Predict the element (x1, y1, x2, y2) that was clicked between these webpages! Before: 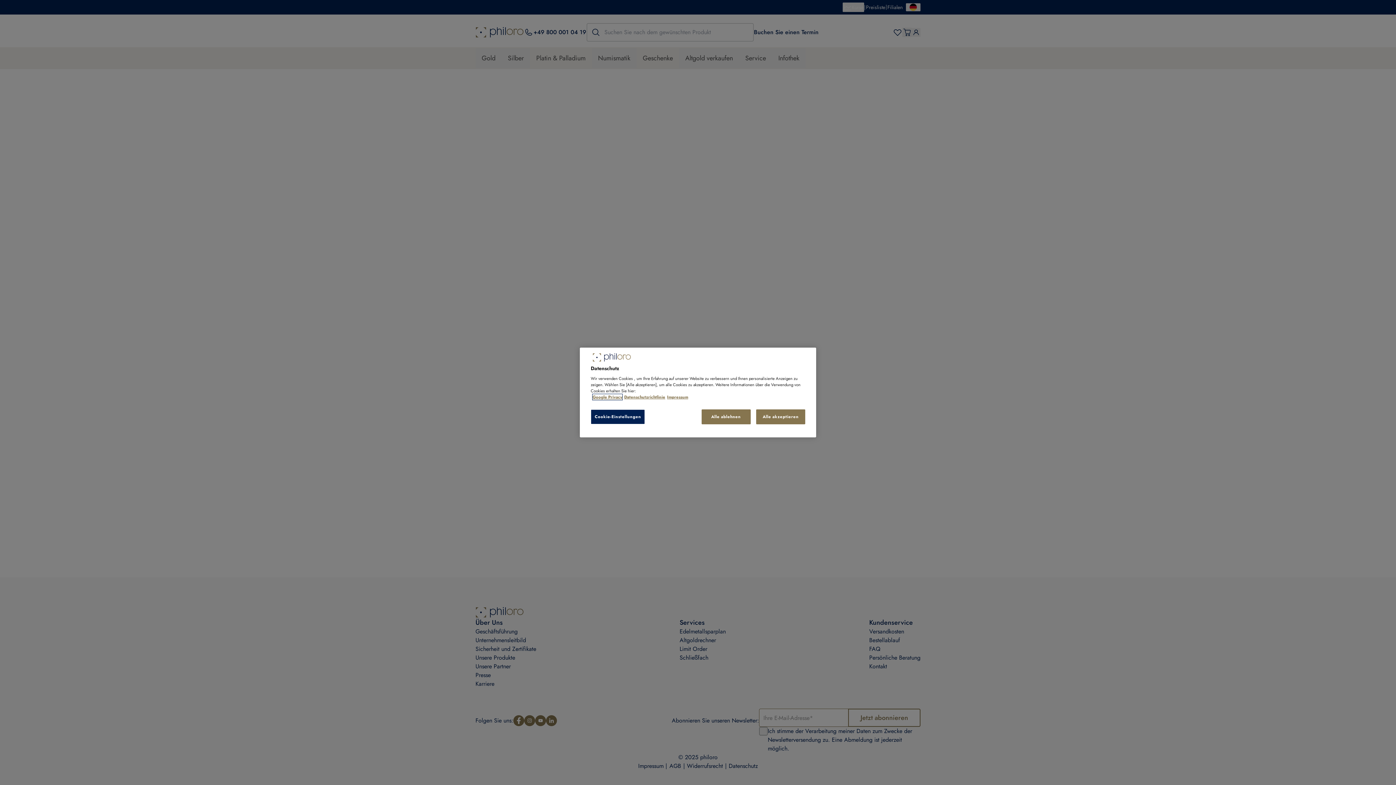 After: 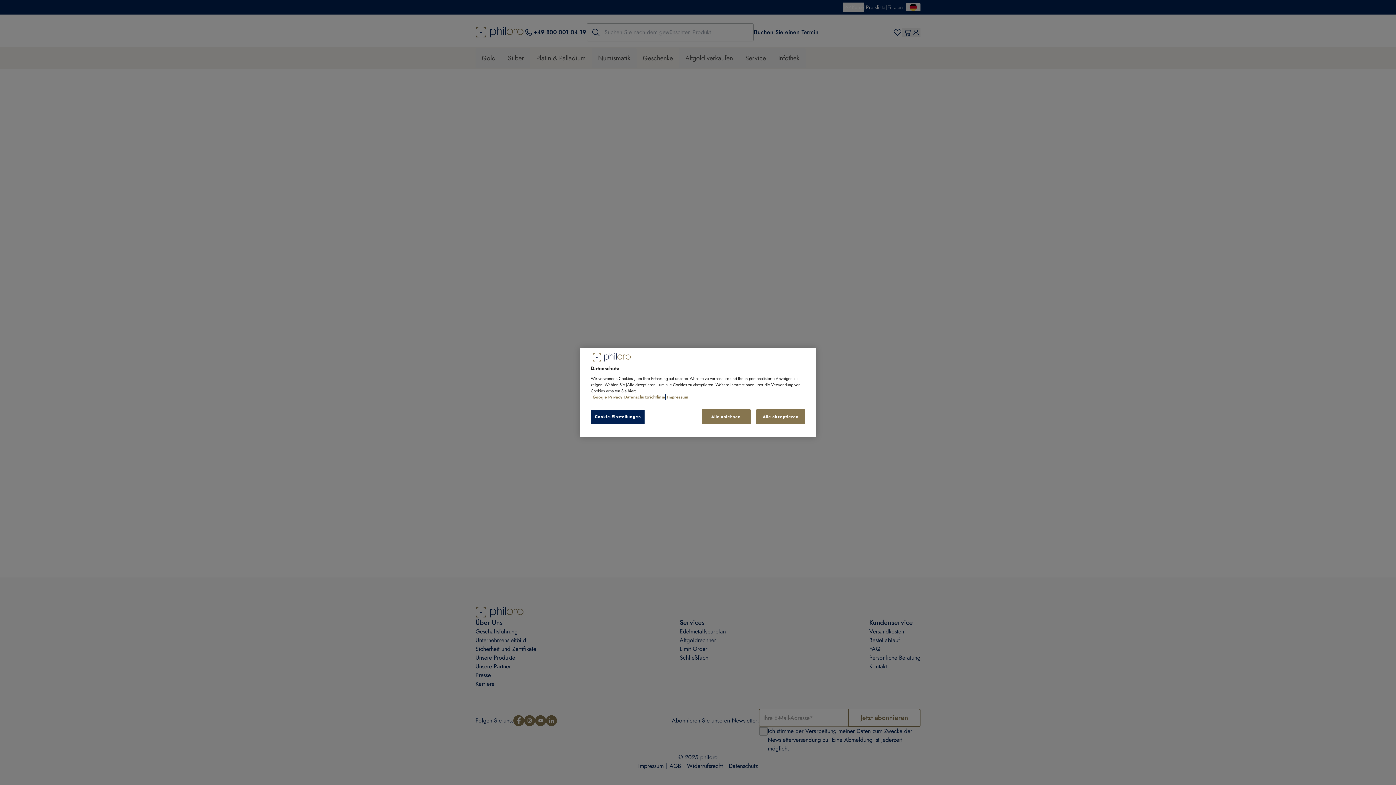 Action: label: Impressum, wird in neuer registerkarte geöffnet bbox: (624, 394, 665, 400)